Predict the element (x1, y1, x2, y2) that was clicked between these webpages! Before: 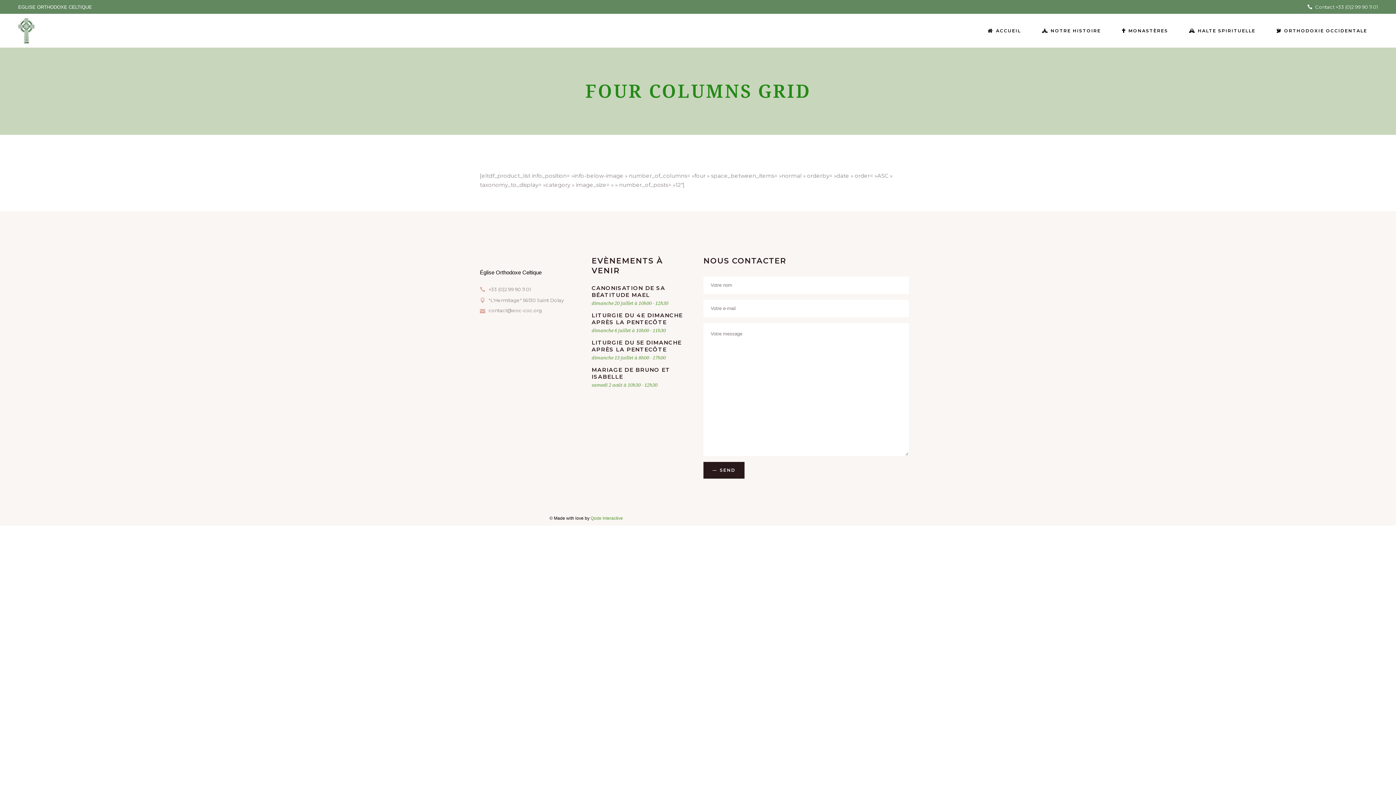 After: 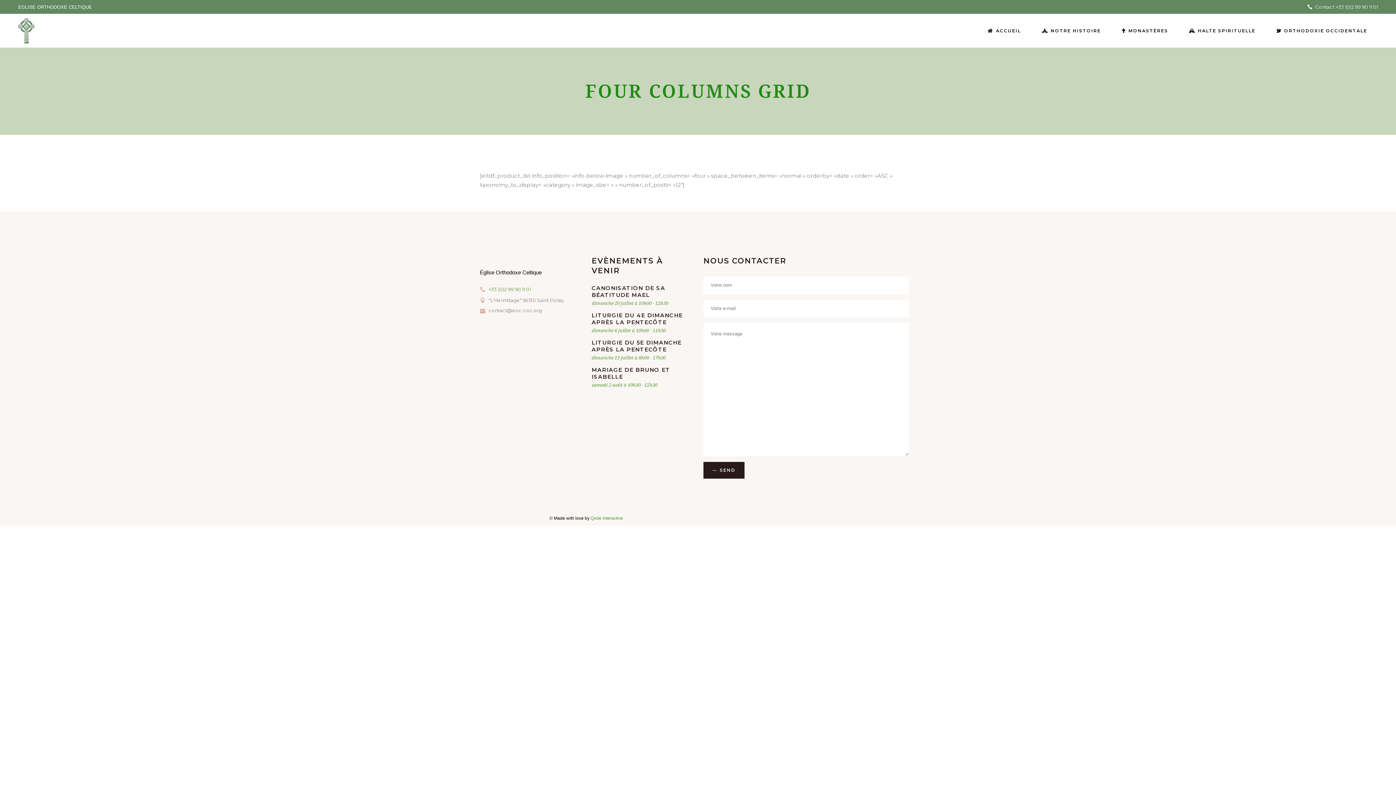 Action: bbox: (480, 284, 530, 294) label:  +33 (0)2 99 90 11 01